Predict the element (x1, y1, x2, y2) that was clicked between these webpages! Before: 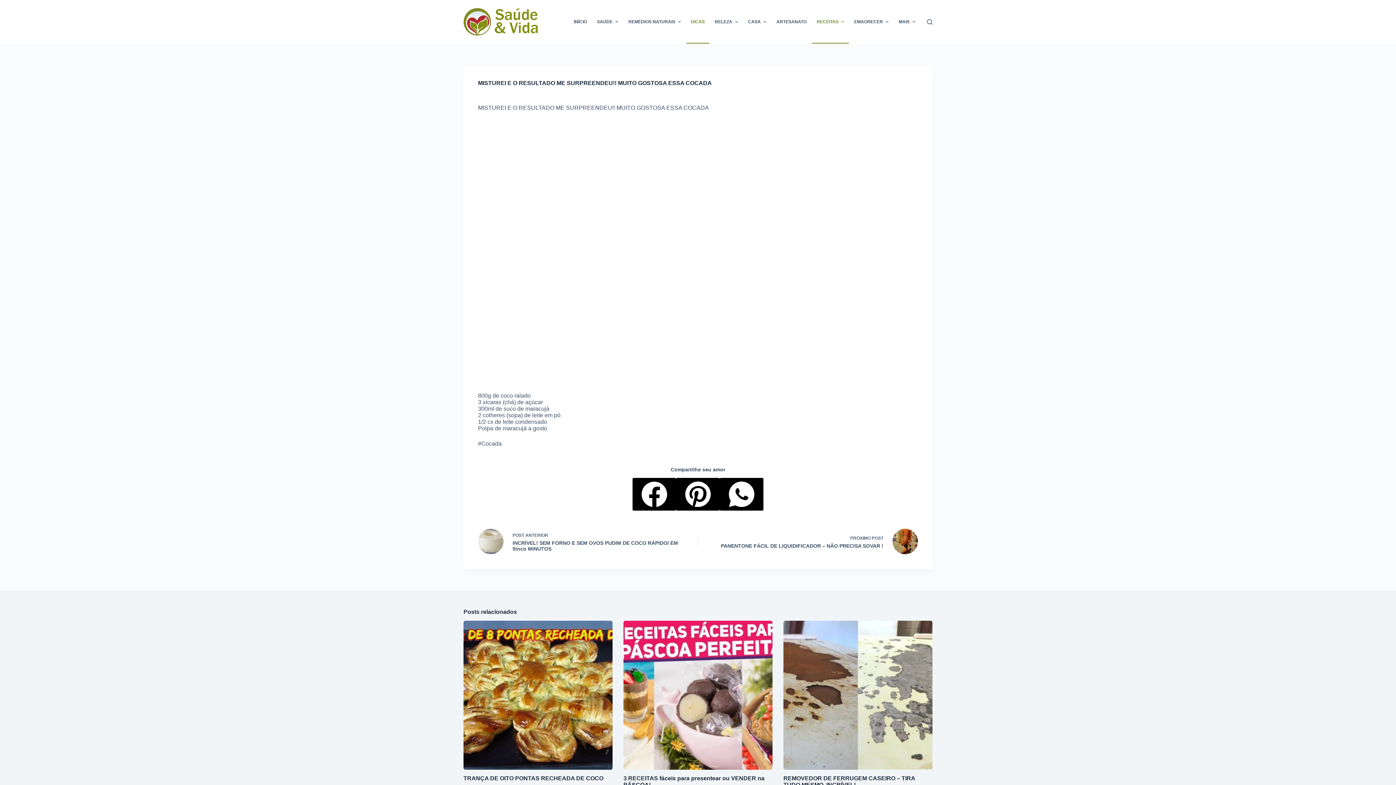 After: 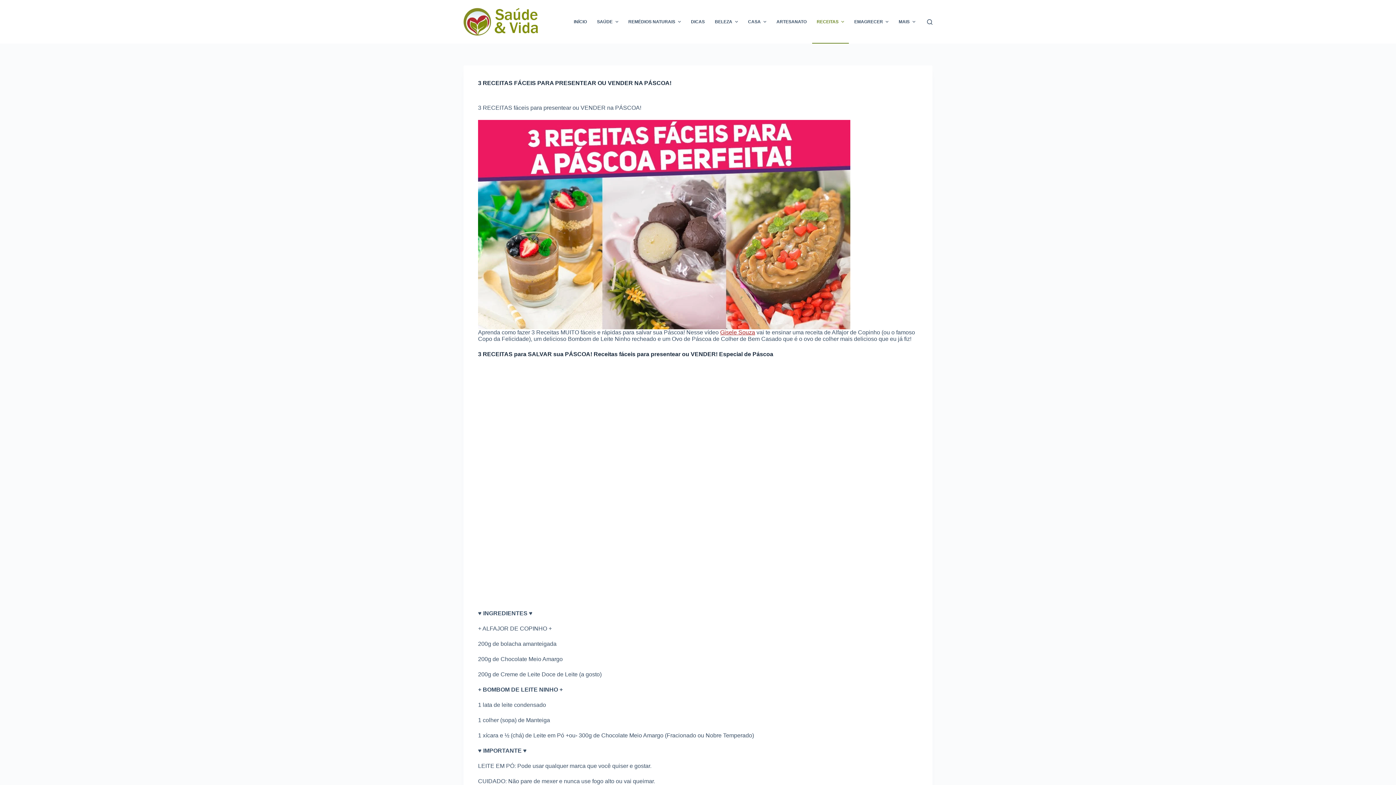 Action: bbox: (623, 621, 772, 770) label: 3 RECEITAS fáceis para presentear ou VENDER na PÁSCOA!